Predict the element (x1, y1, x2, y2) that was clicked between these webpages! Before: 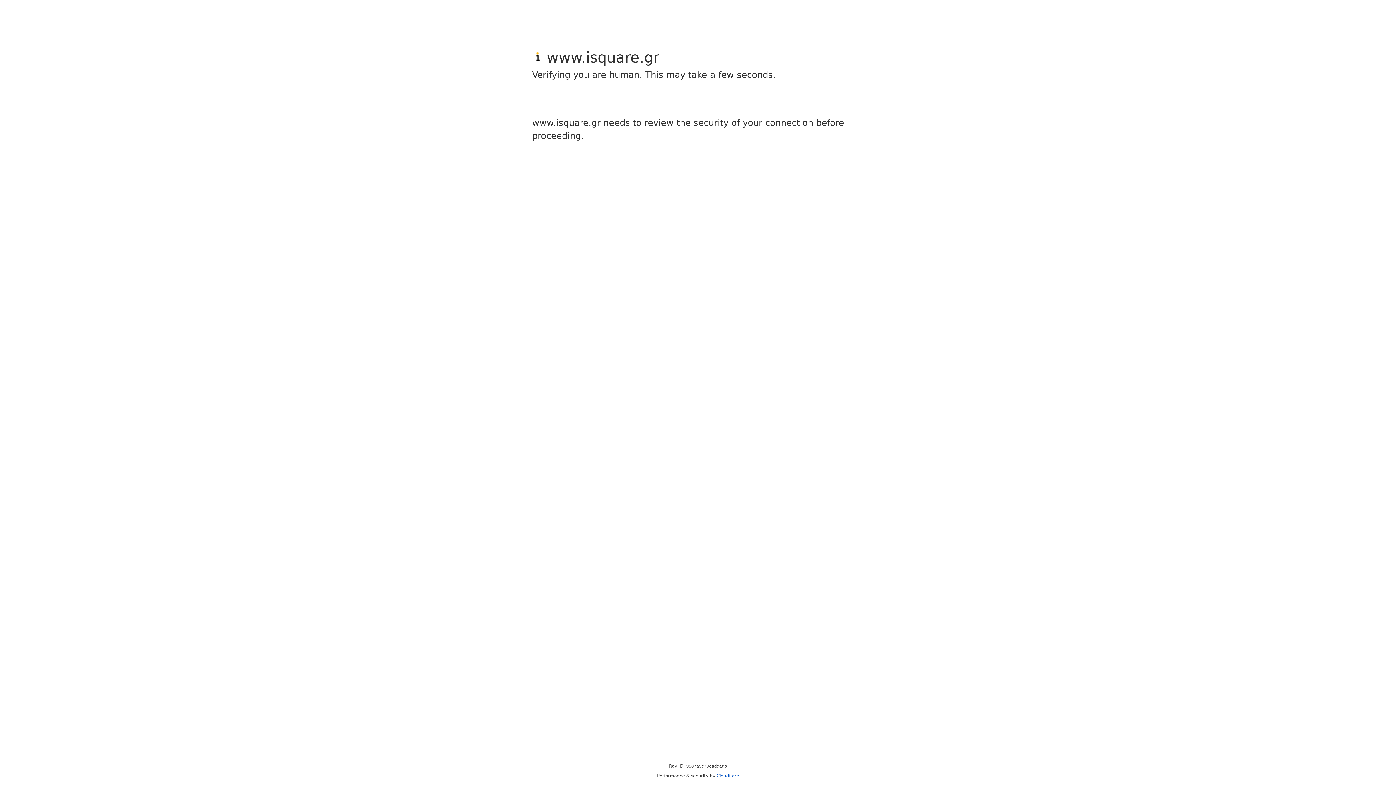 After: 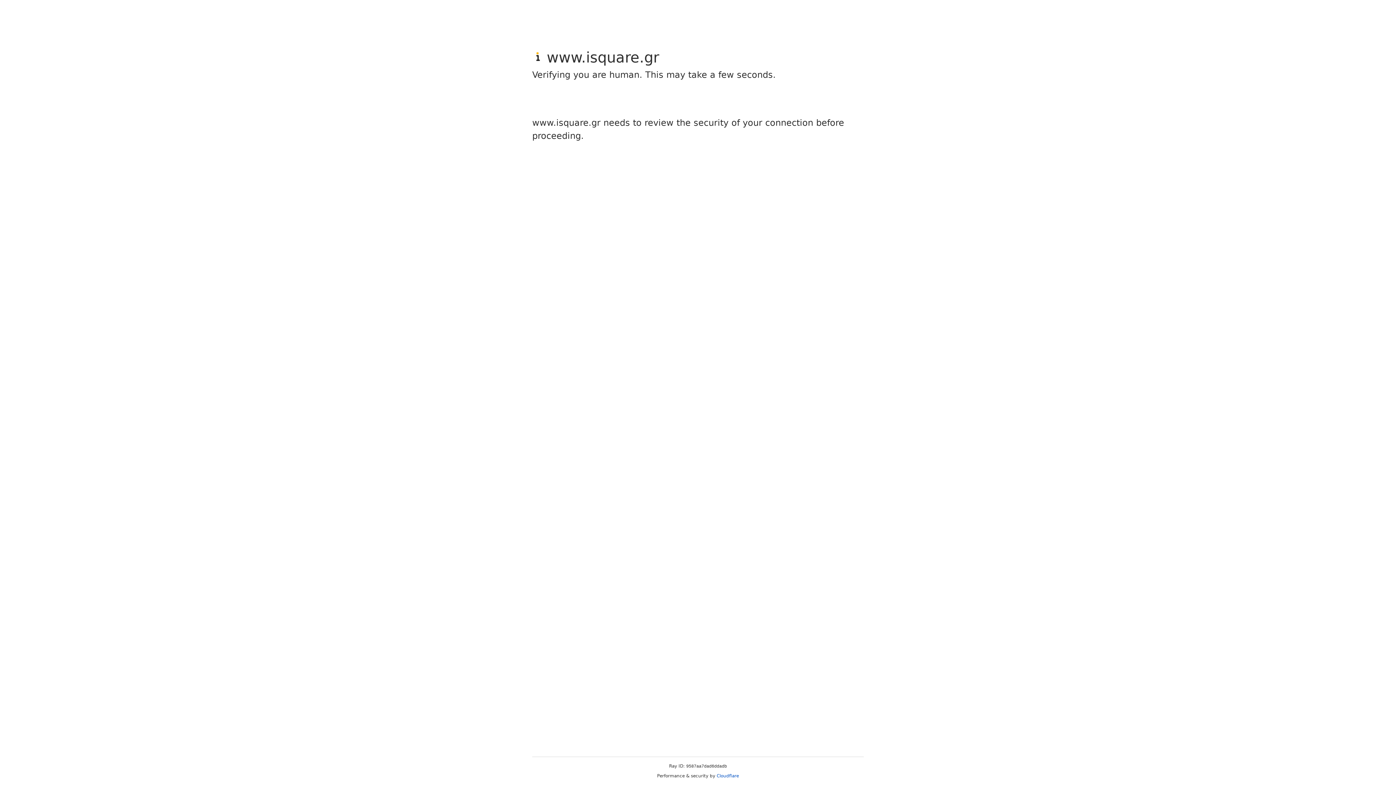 Action: bbox: (716, 773, 739, 778) label: Cloudflare